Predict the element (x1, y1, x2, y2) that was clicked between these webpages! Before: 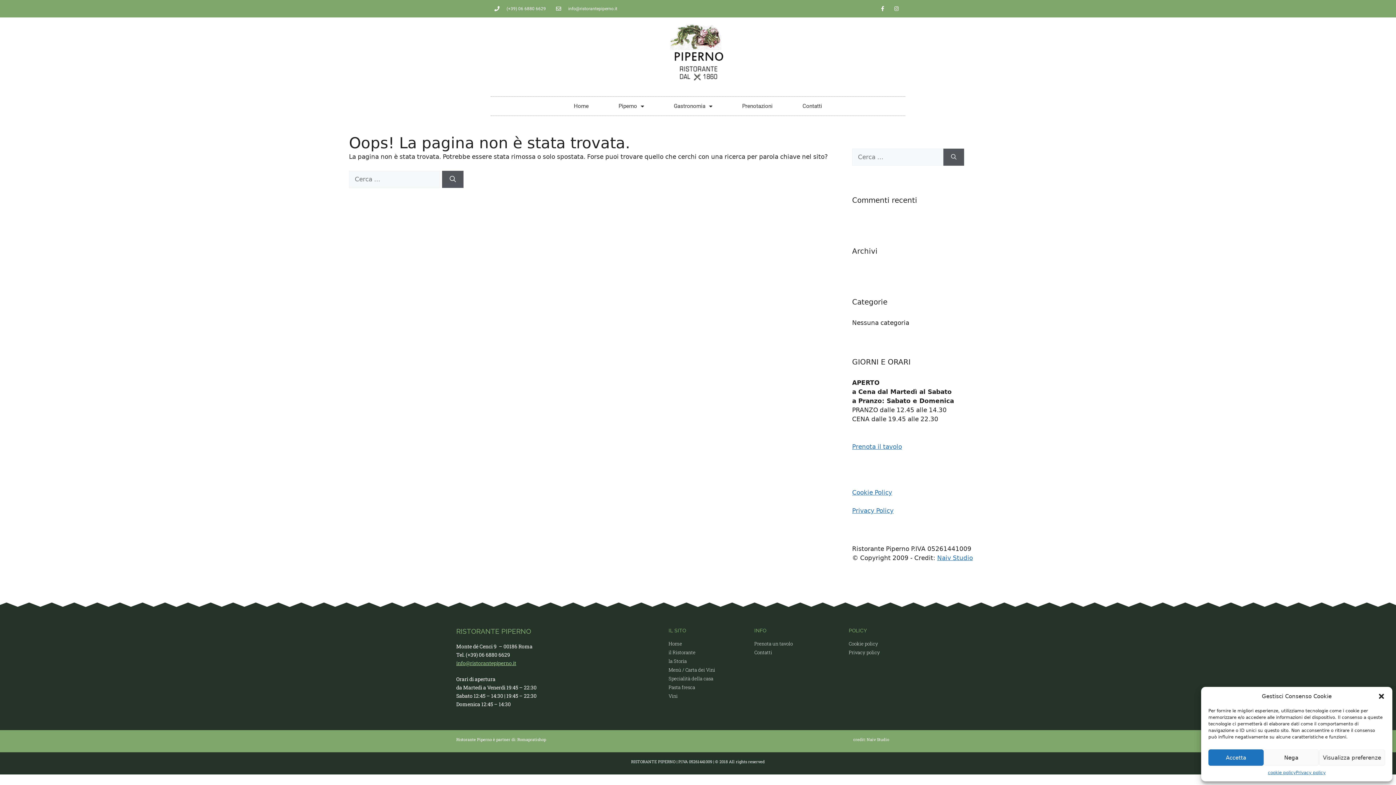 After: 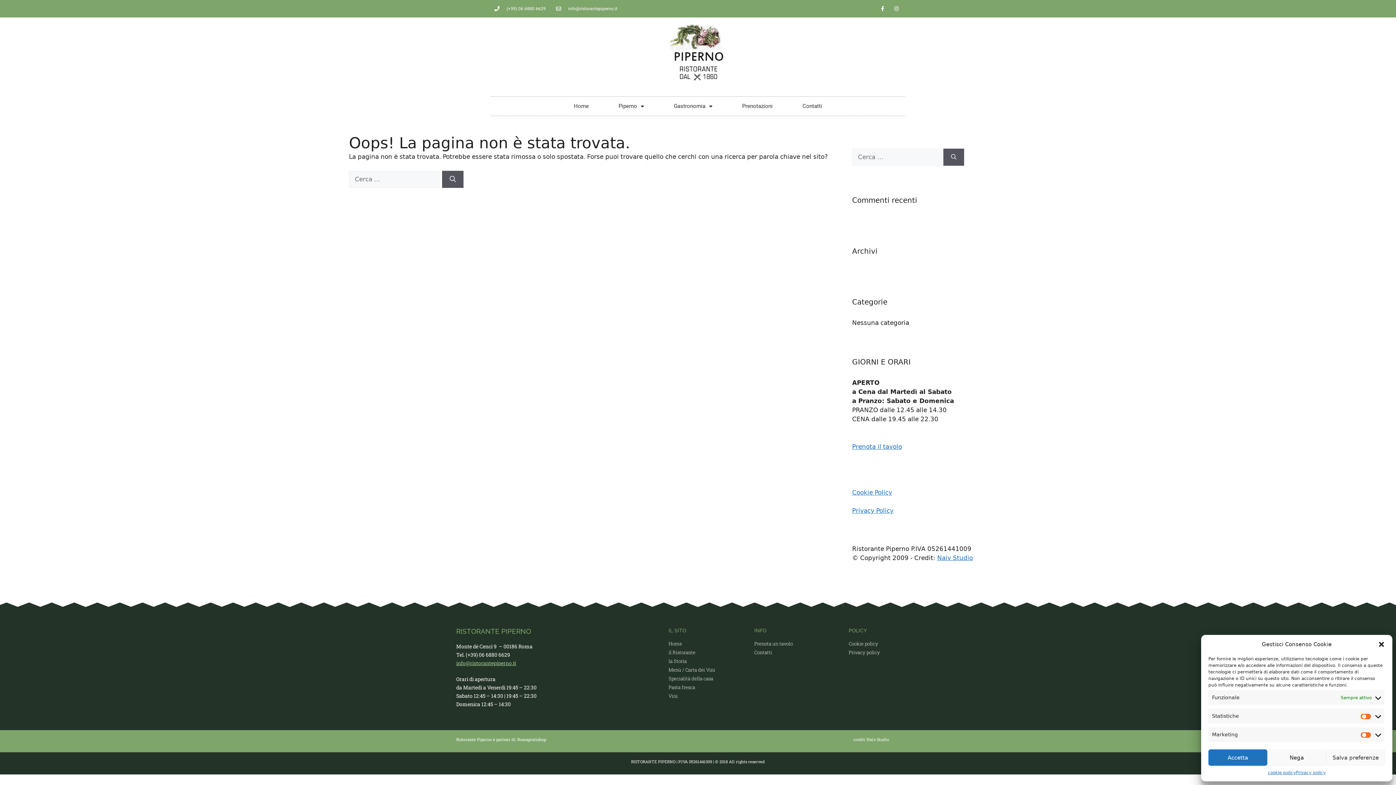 Action: label: Visualizza preferenze bbox: (1319, 749, 1385, 766)